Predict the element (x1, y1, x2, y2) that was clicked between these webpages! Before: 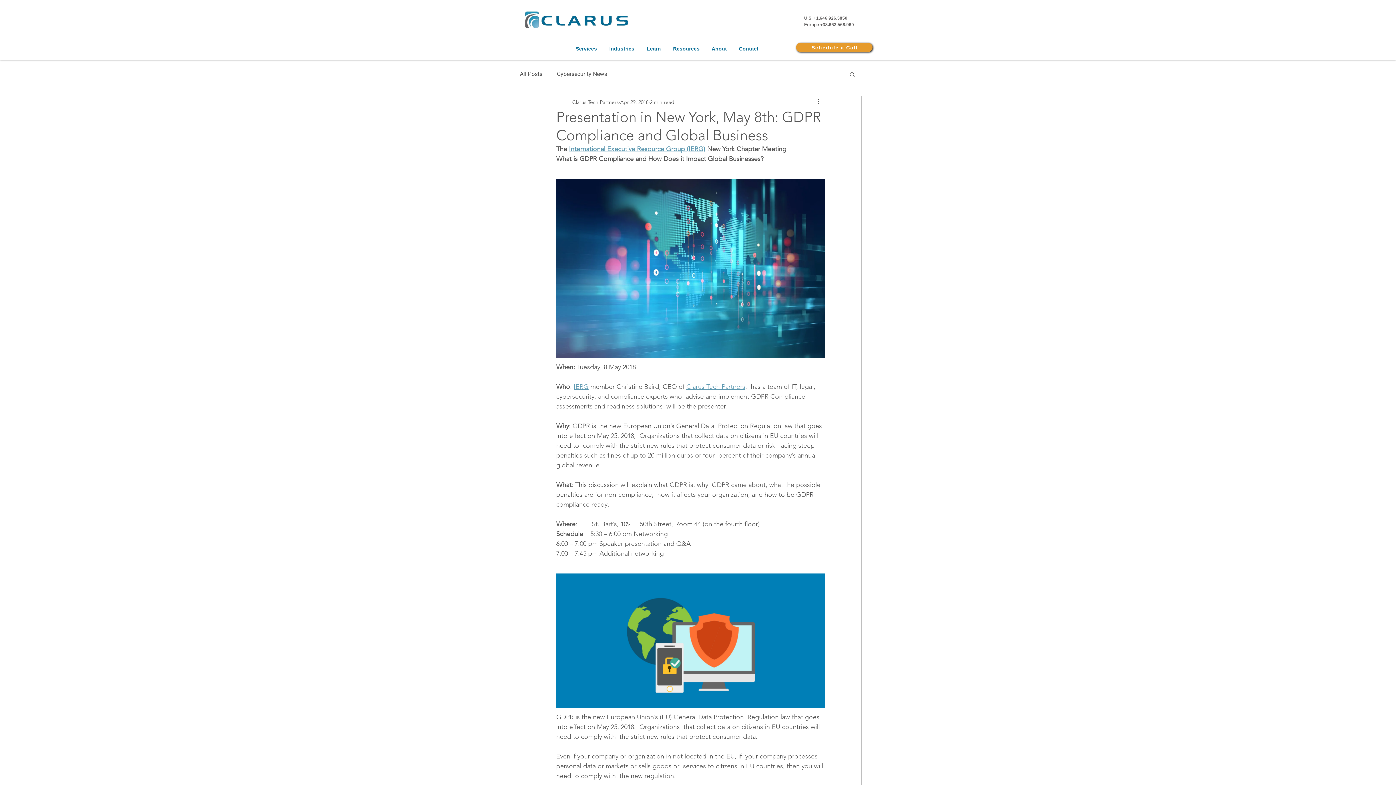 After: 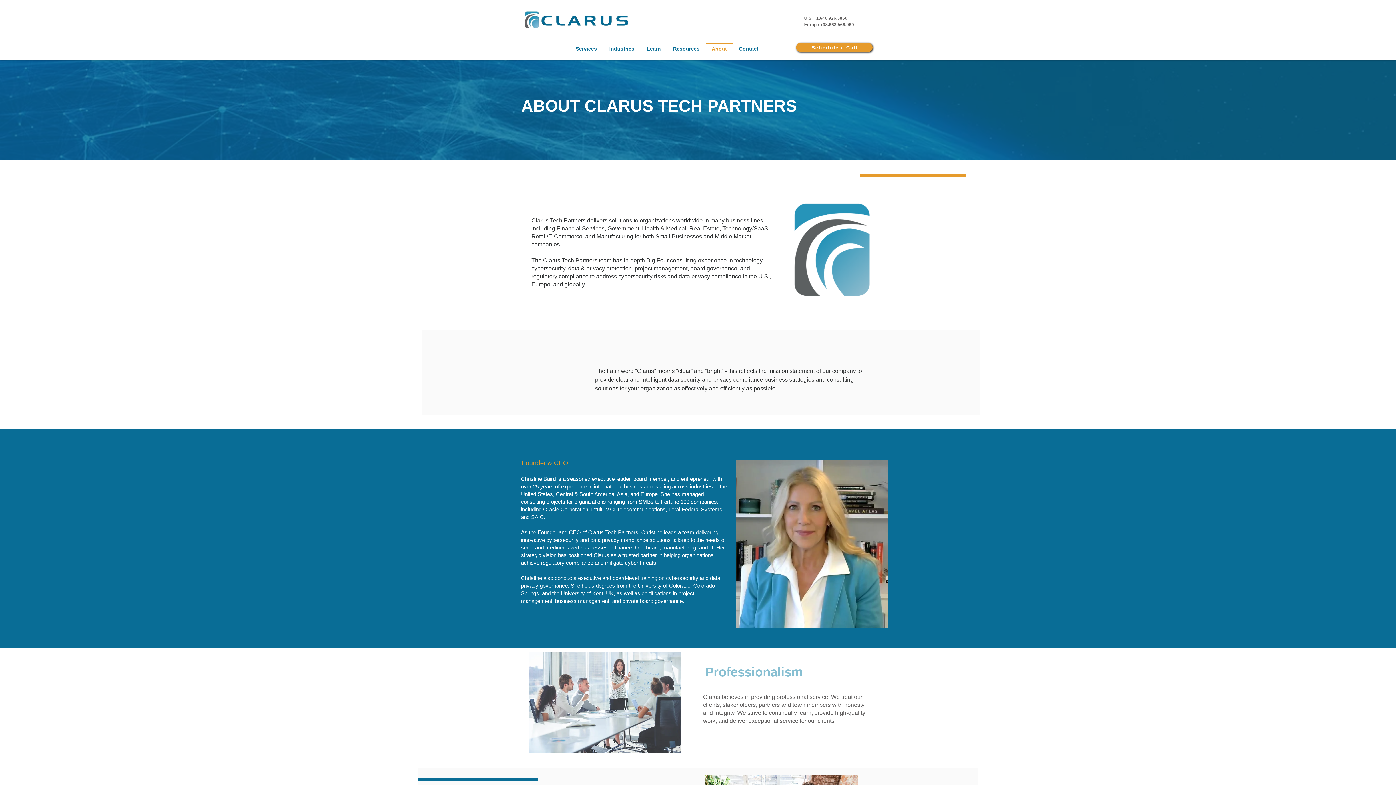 Action: label: About bbox: (705, 42, 733, 48)